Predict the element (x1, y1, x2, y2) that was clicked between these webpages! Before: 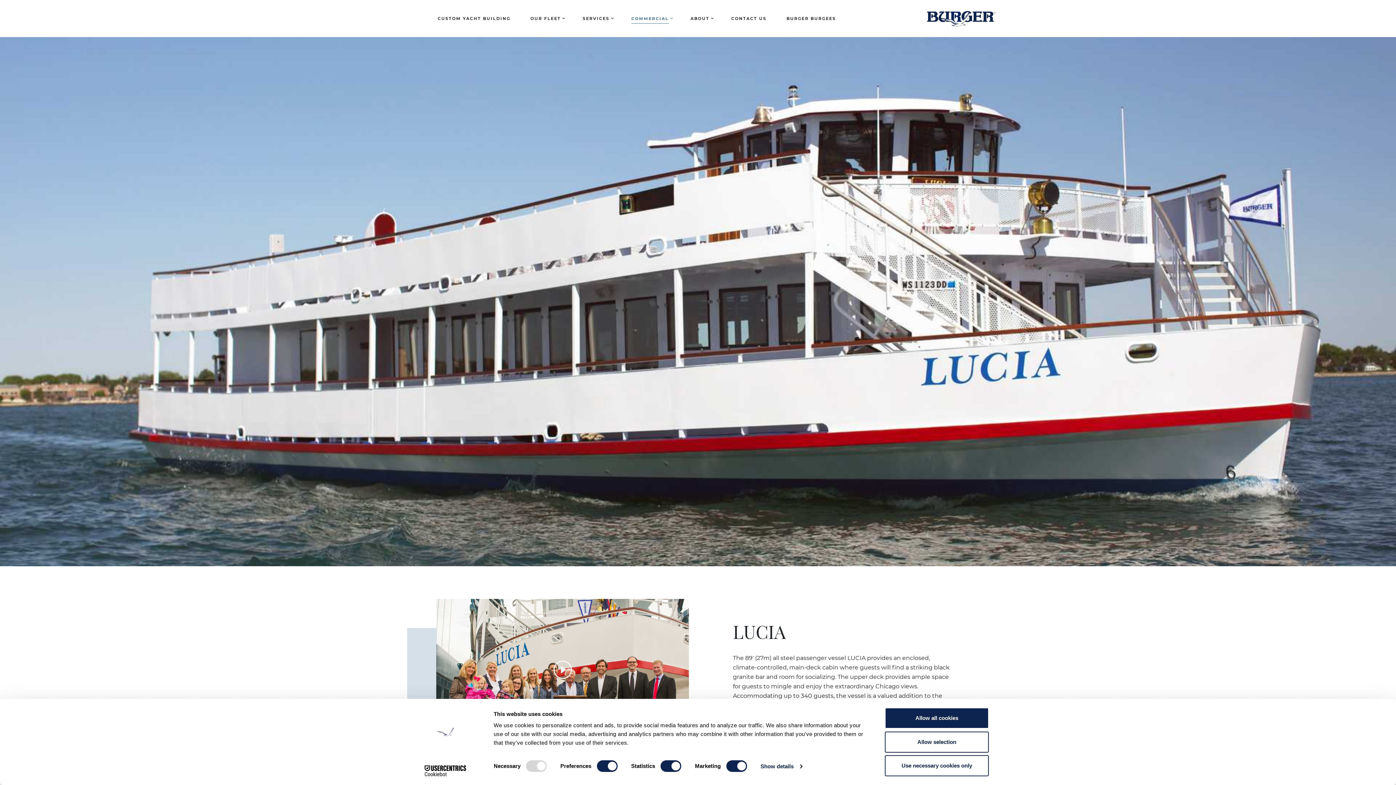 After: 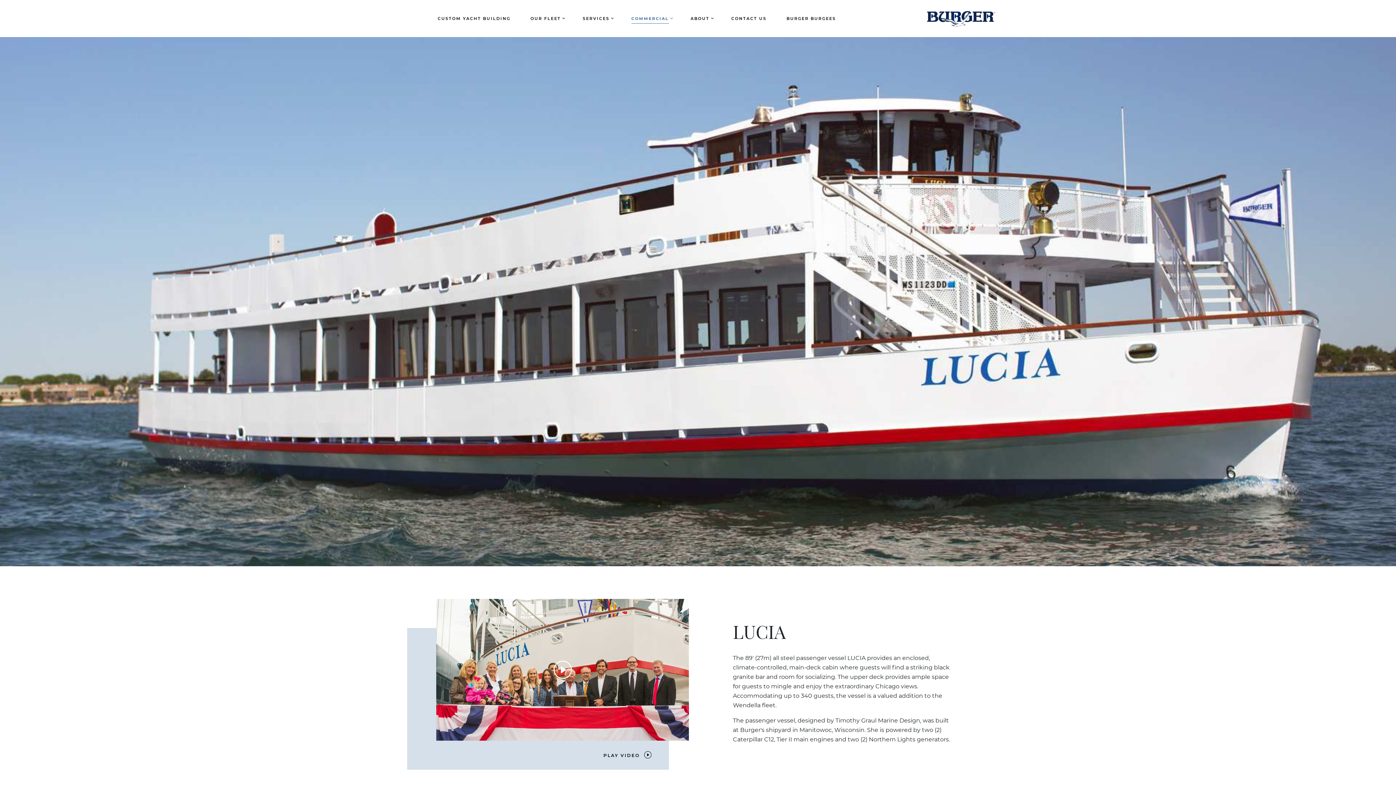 Action: bbox: (885, 755, 989, 776) label: Use necessary cookies only